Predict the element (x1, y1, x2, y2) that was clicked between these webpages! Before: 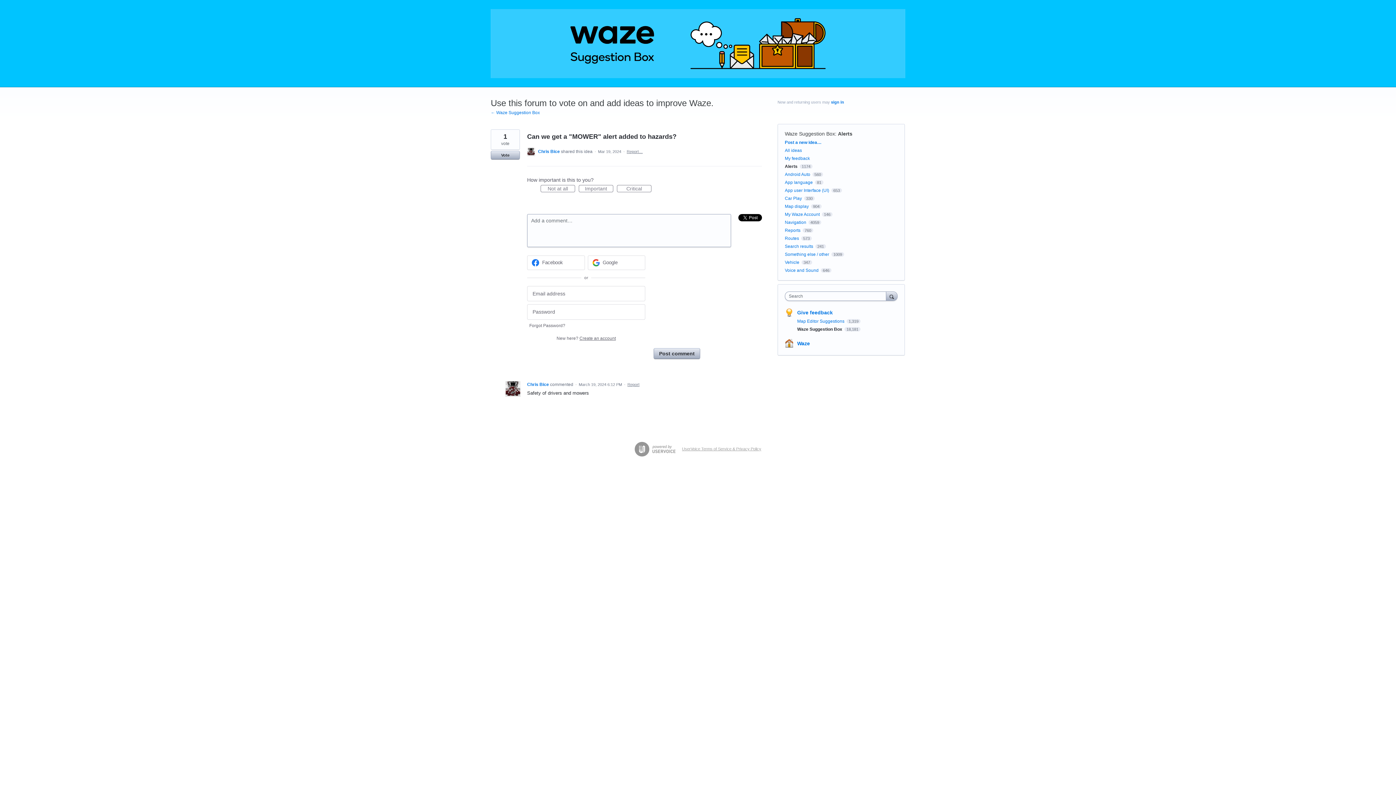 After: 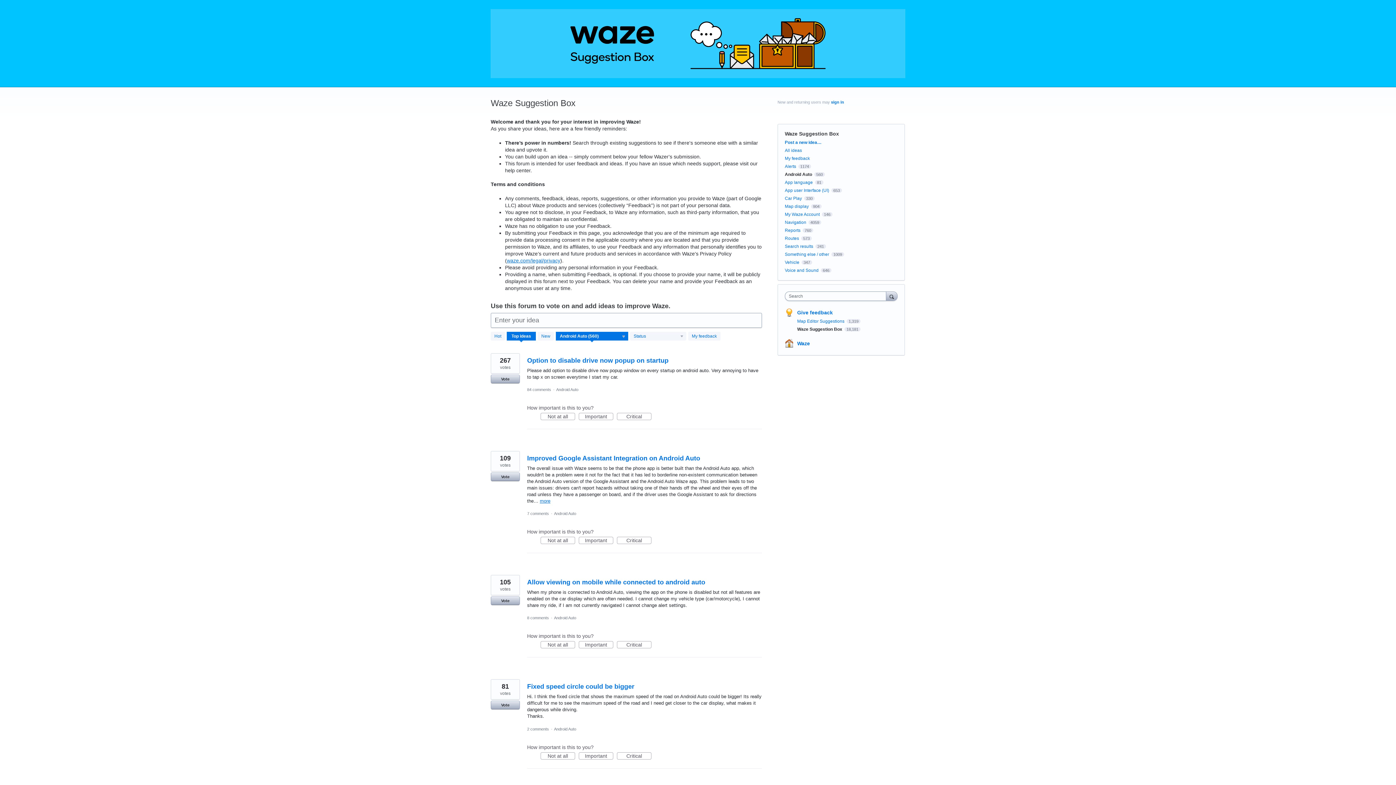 Action: label: Android Auto bbox: (785, 172, 810, 177)